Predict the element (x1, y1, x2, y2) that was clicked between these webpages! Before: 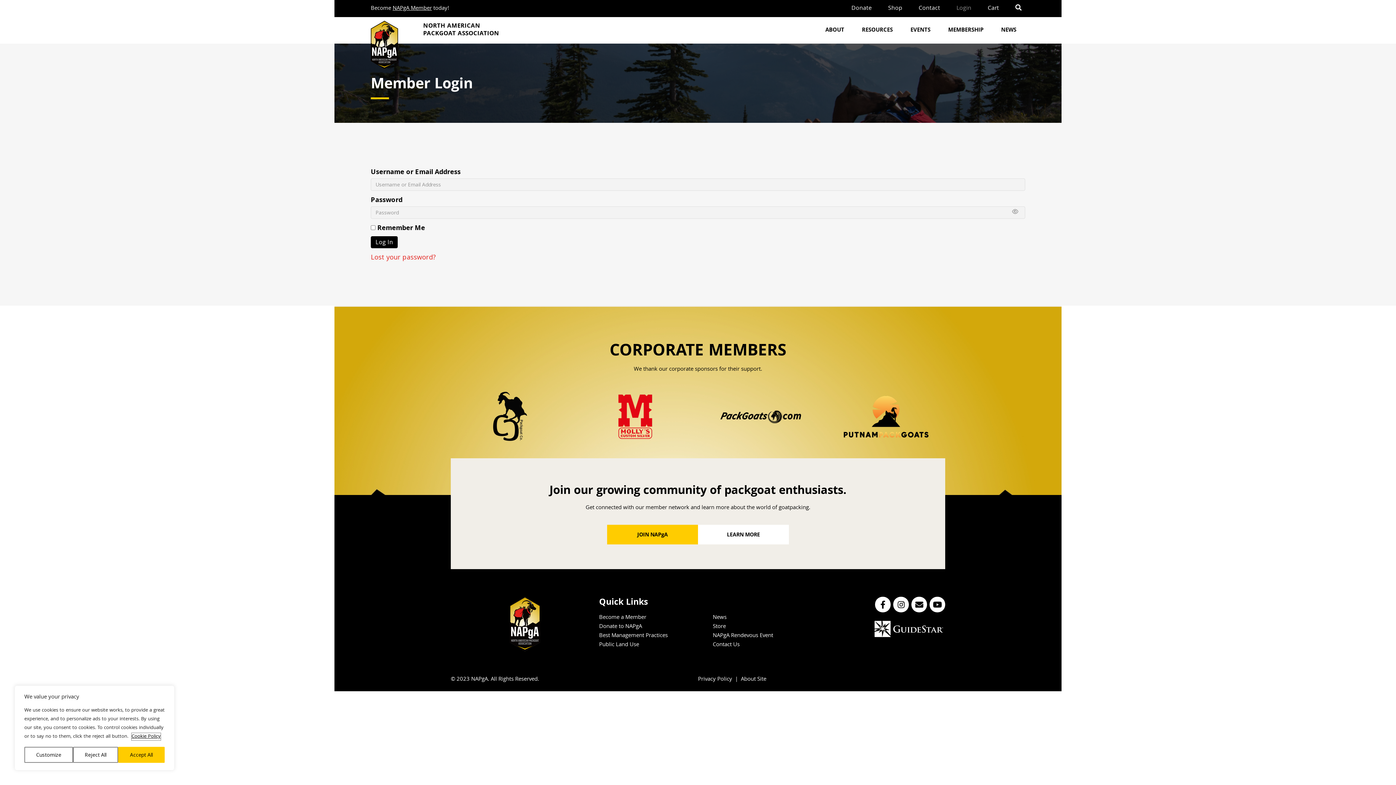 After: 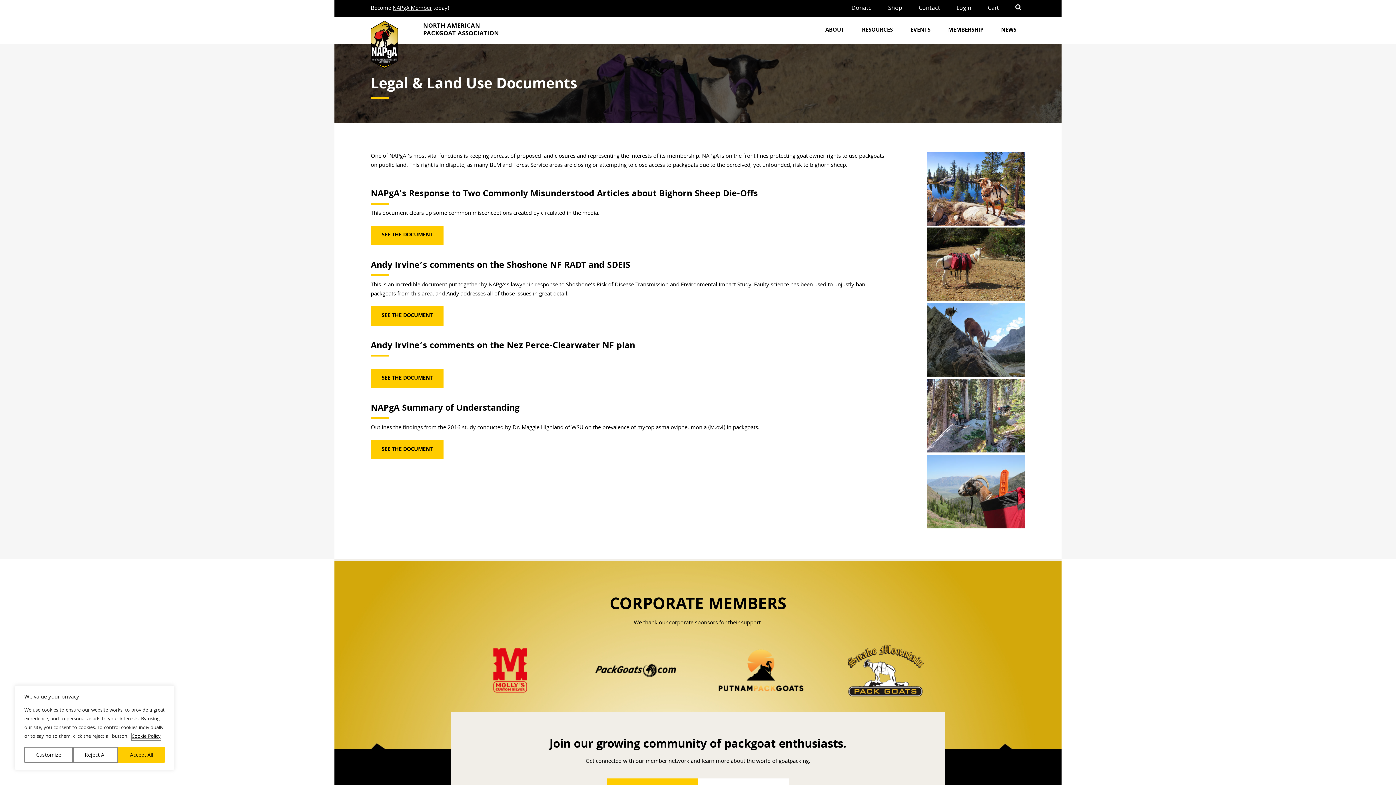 Action: bbox: (599, 641, 639, 649) label: Public Land Use